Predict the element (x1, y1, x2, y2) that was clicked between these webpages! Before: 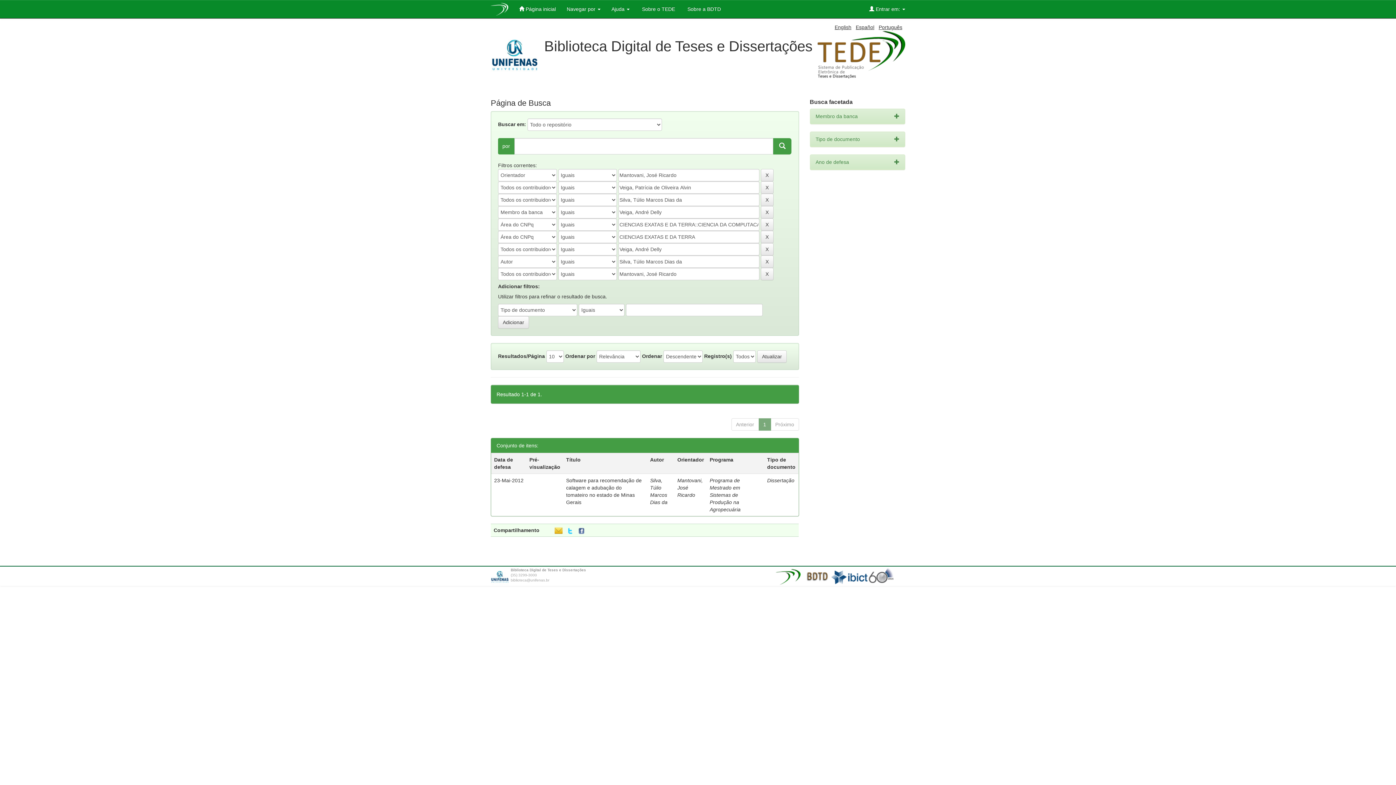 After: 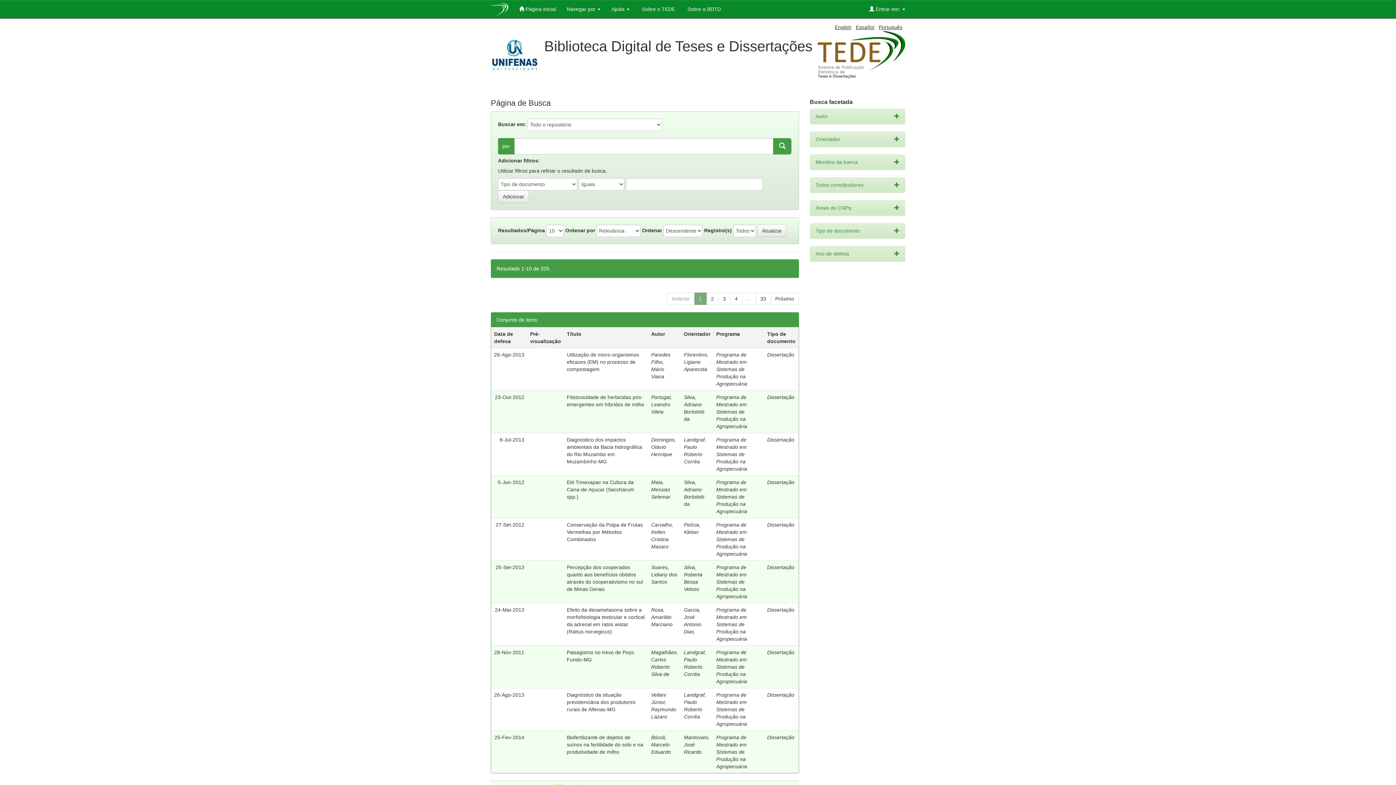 Action: label: Português bbox: (878, 24, 902, 30)